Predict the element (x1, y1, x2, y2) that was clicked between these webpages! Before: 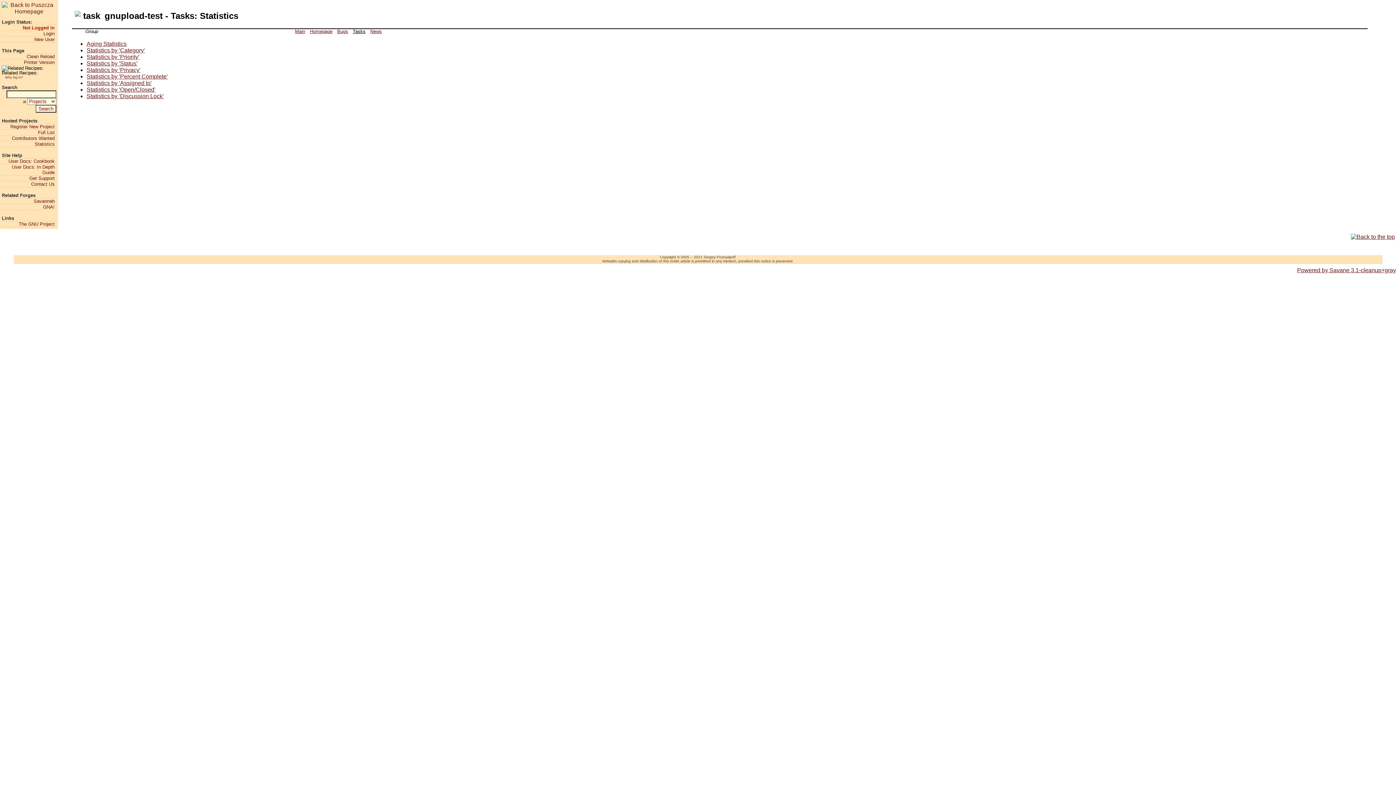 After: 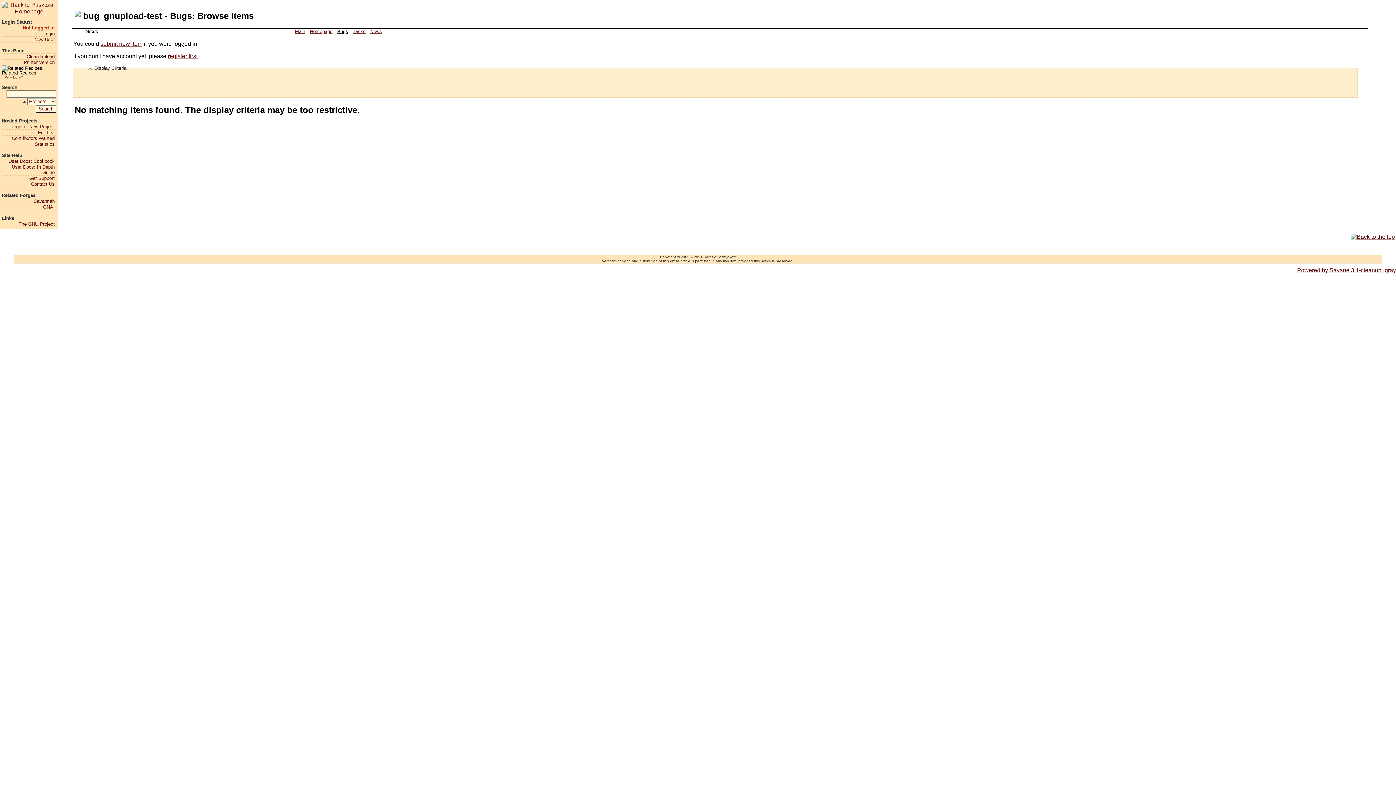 Action: bbox: (334, 28, 350, 34) label: Bugs